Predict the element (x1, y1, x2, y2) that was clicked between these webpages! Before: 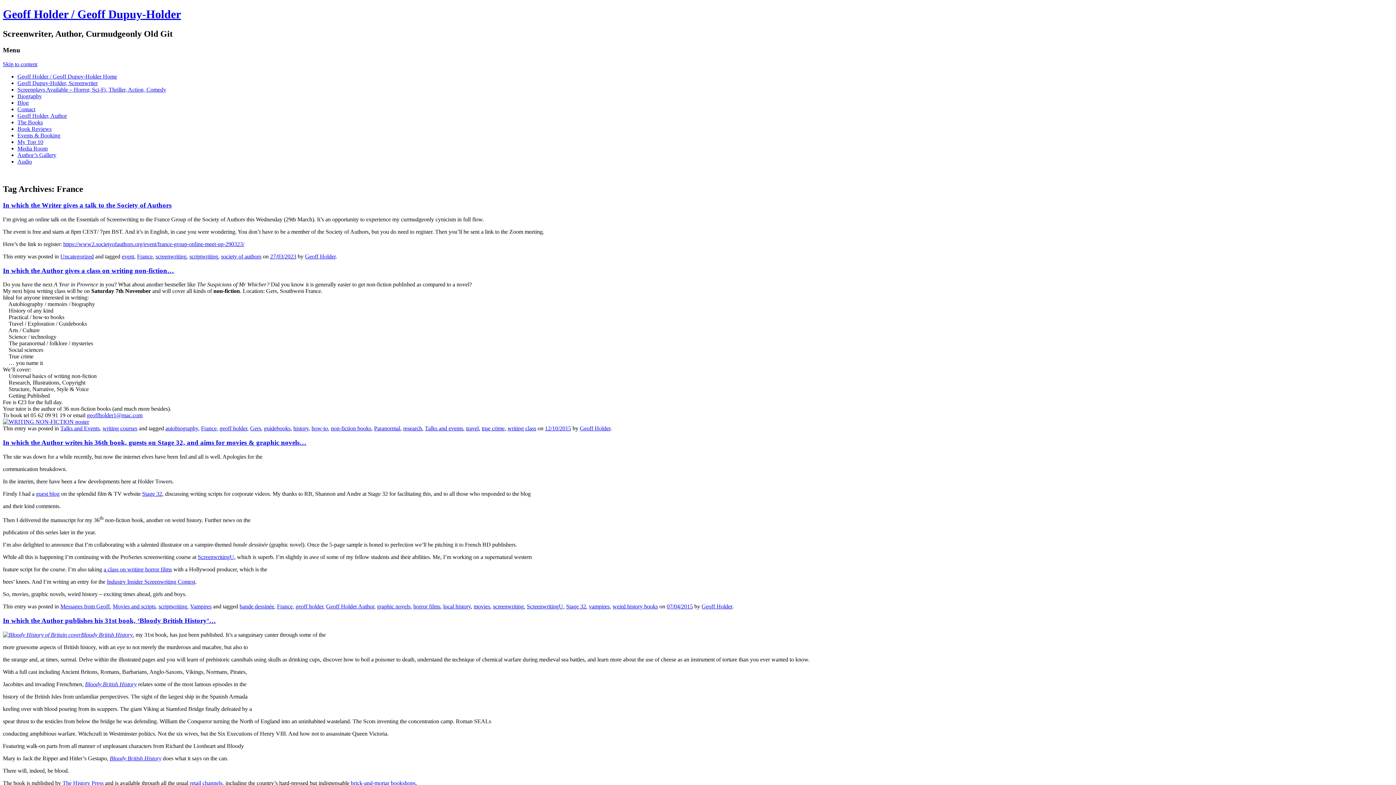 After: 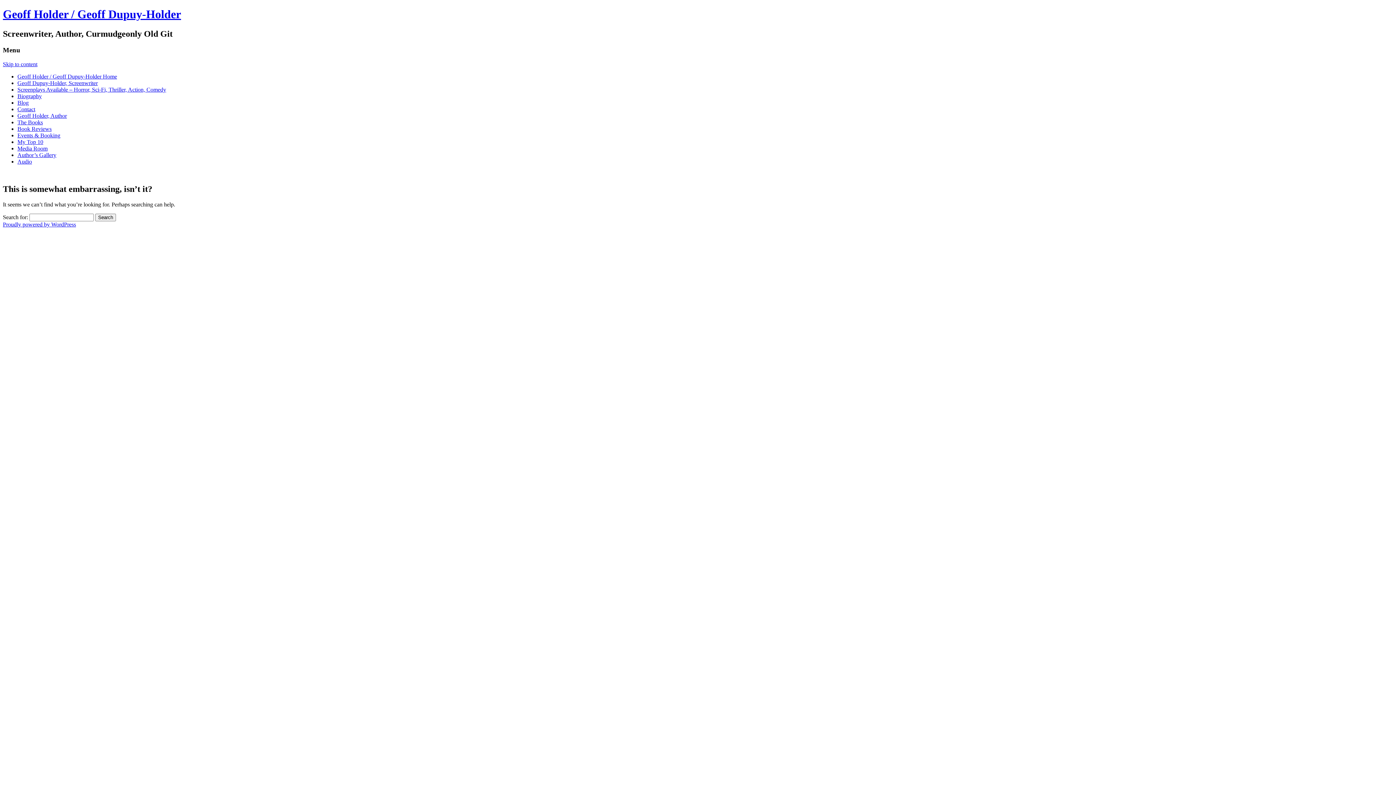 Action: bbox: (2, 631, 81, 638)